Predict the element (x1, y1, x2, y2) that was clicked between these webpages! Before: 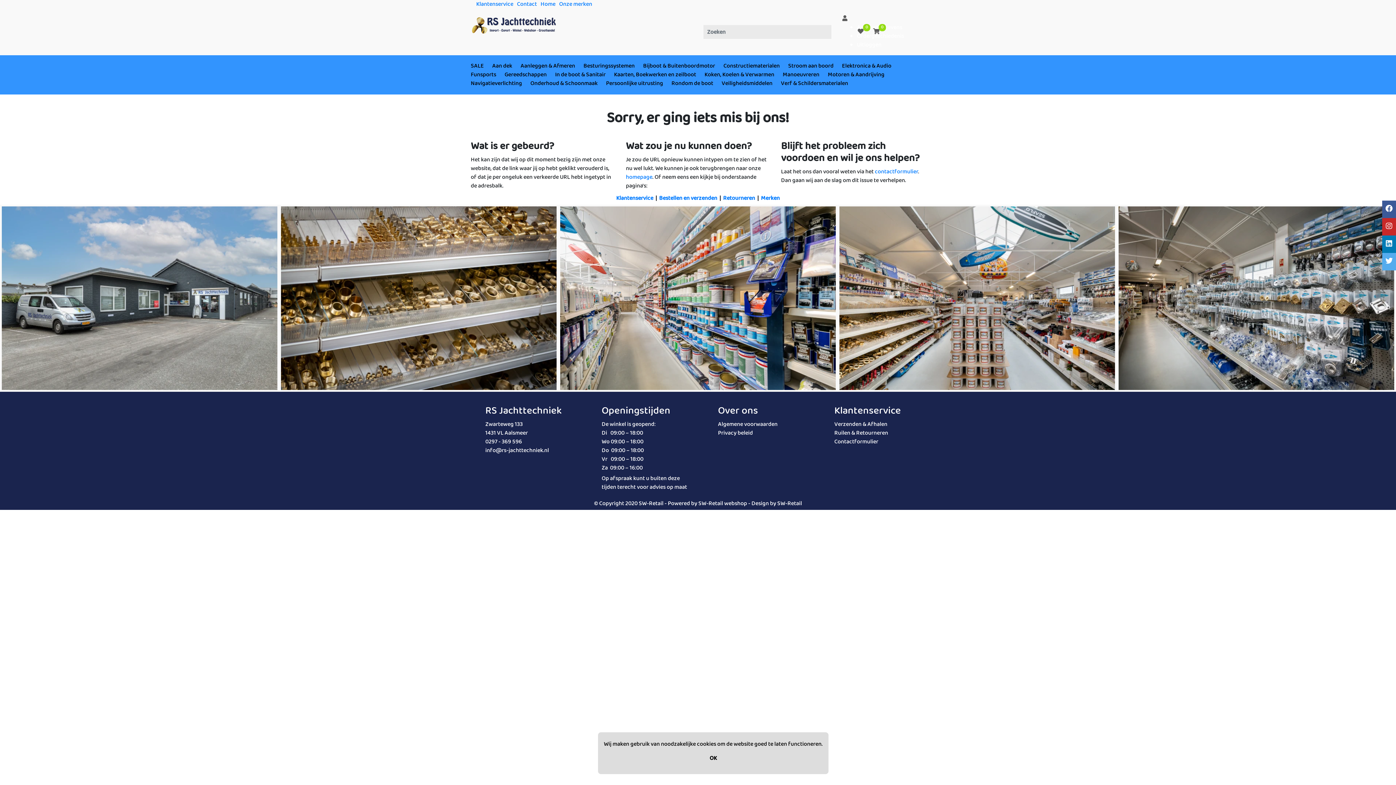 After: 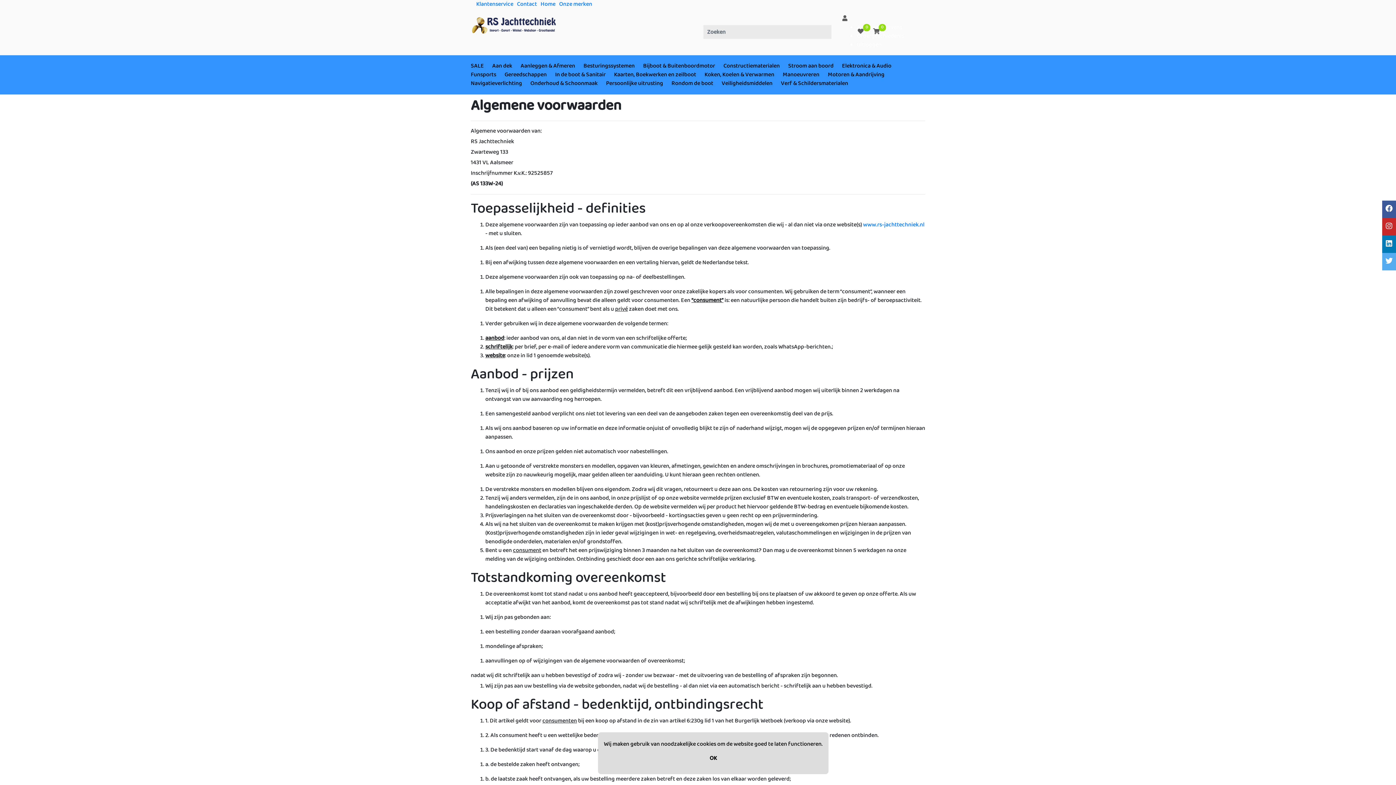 Action: label: Algemene voorwaarden bbox: (718, 420, 777, 429)